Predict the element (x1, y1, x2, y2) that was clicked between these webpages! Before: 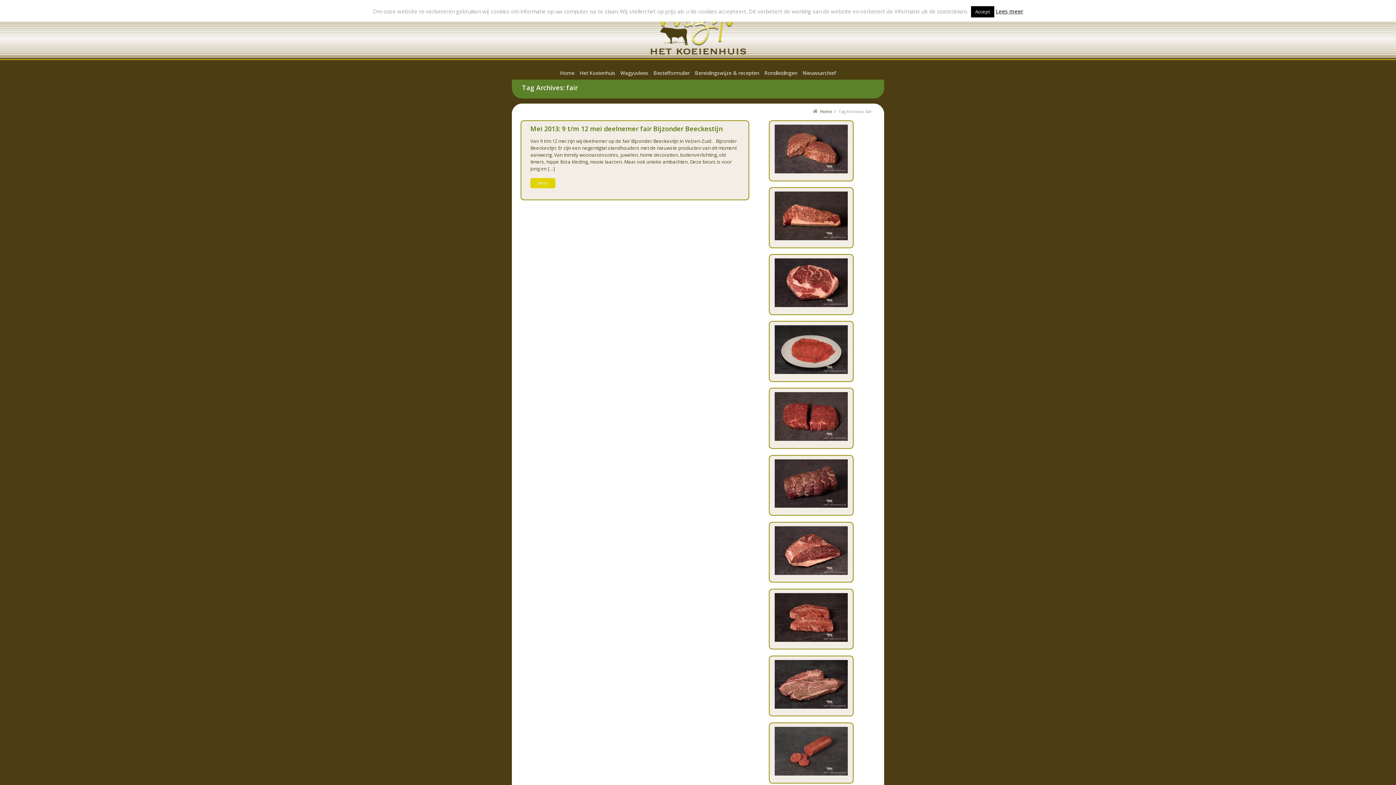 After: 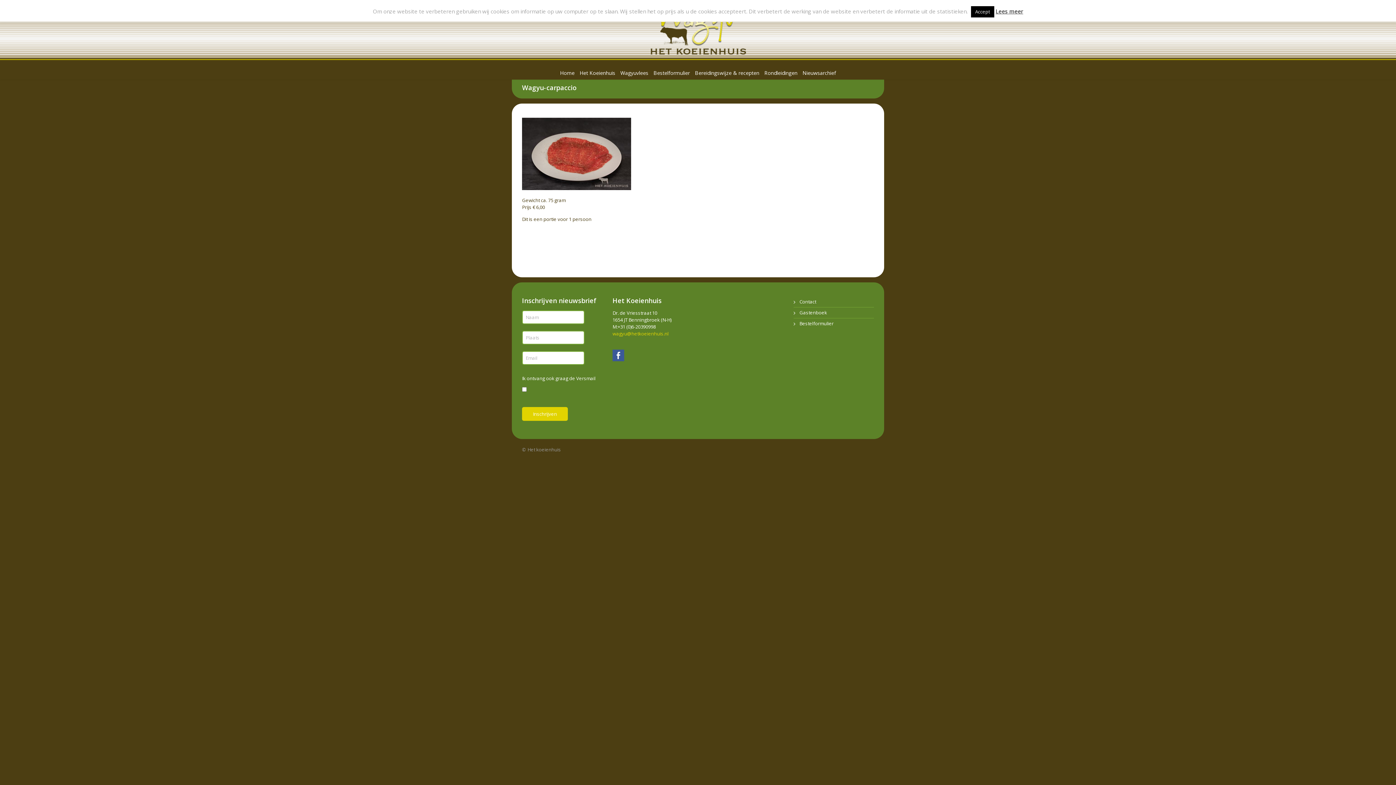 Action: bbox: (773, 325, 849, 374)